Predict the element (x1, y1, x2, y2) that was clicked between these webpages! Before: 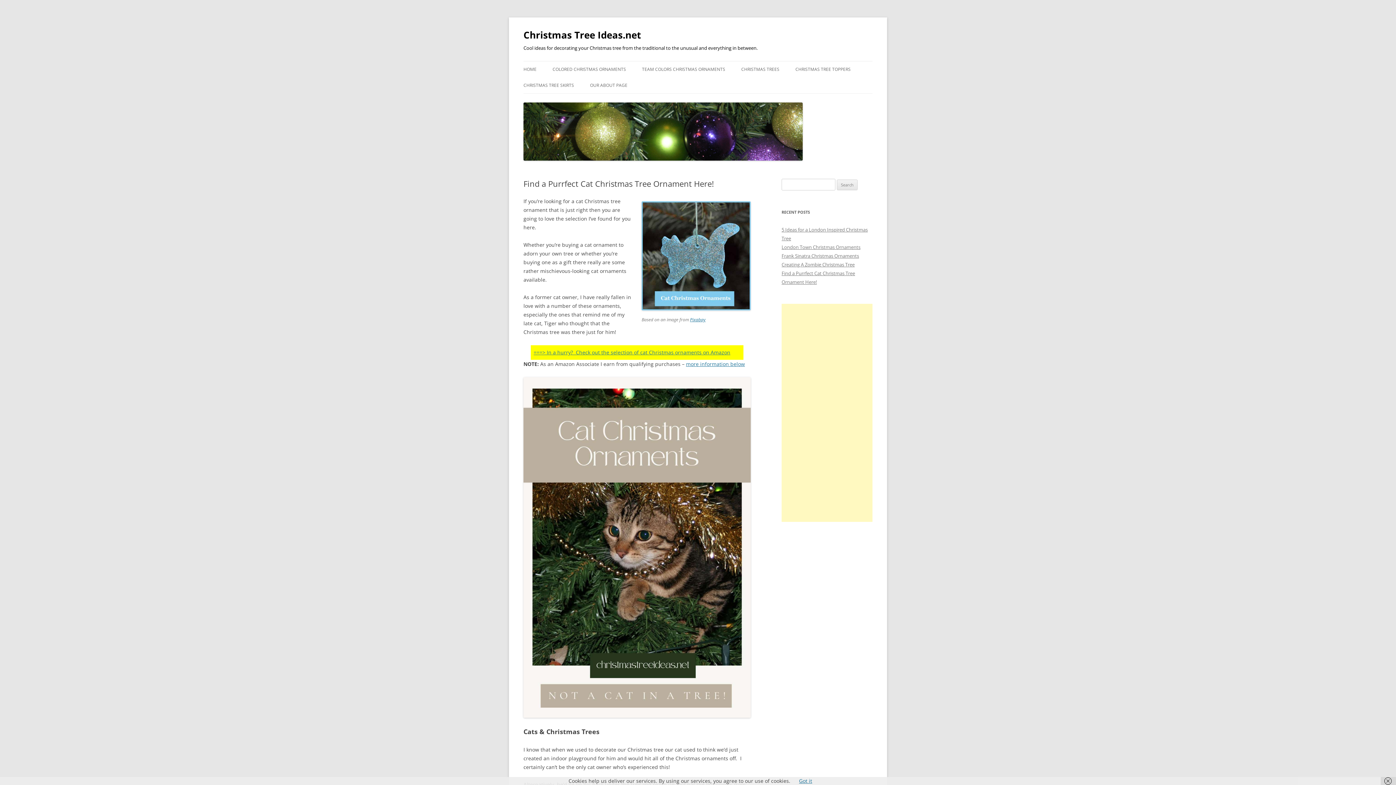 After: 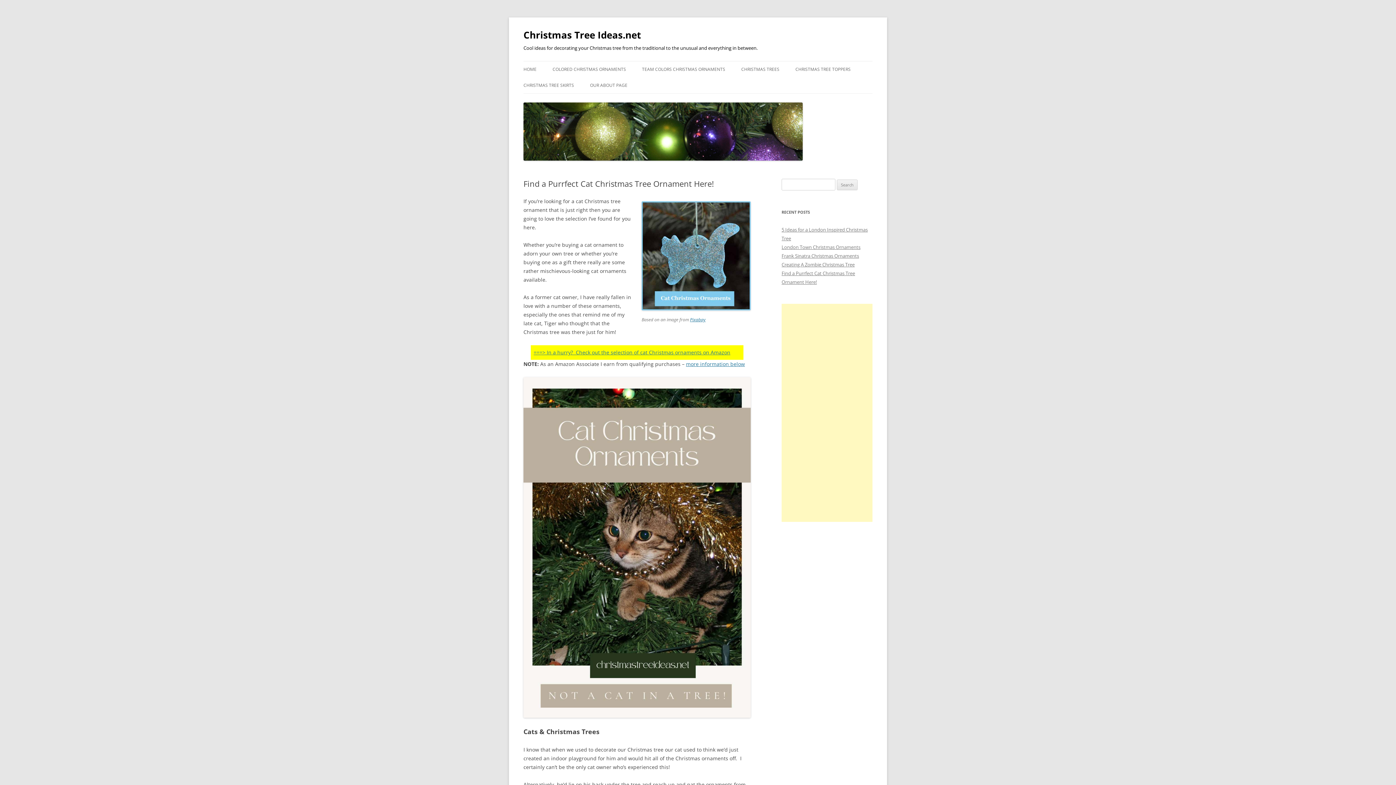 Action: bbox: (799, 777, 812, 784) label: Got it